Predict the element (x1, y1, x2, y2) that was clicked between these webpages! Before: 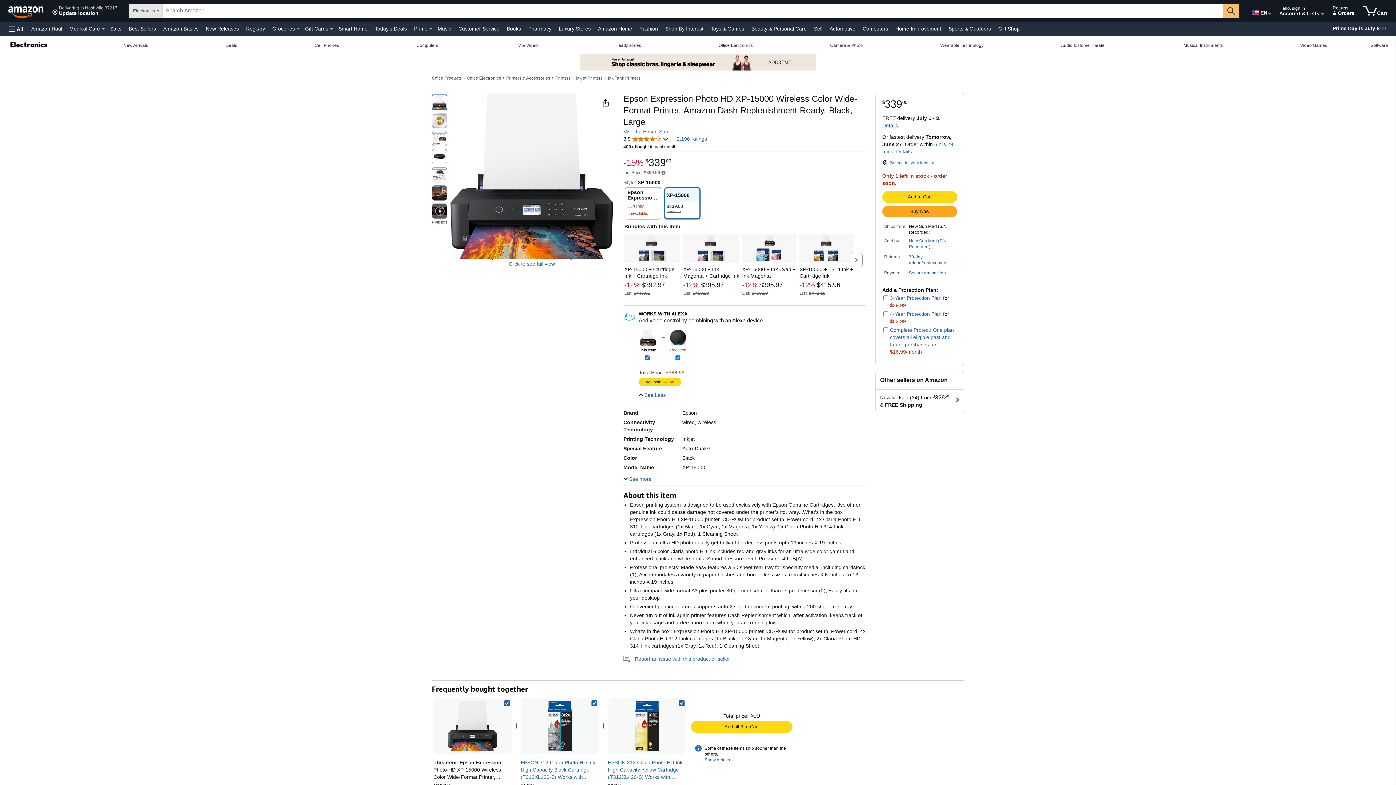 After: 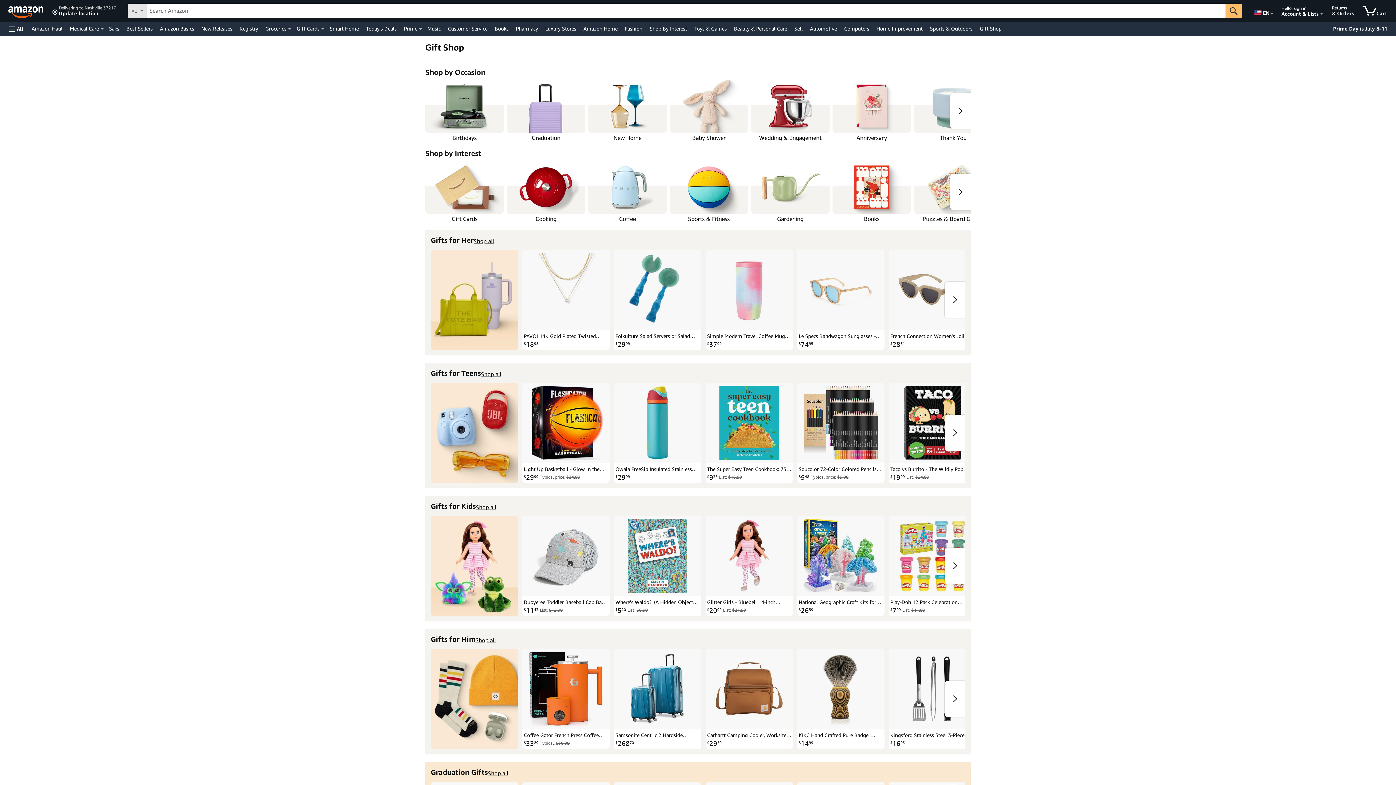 Action: bbox: (996, 23, 1021, 33) label: Gift Shop